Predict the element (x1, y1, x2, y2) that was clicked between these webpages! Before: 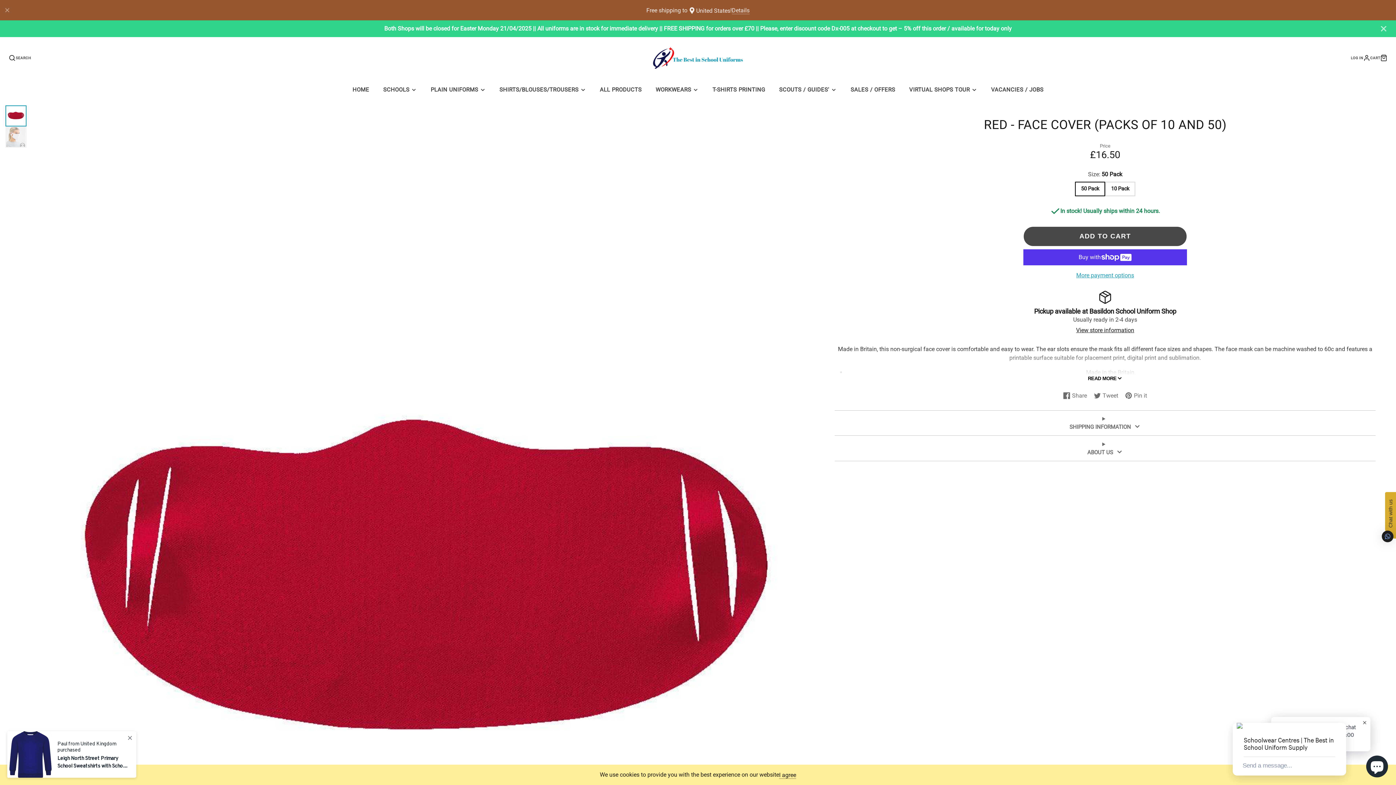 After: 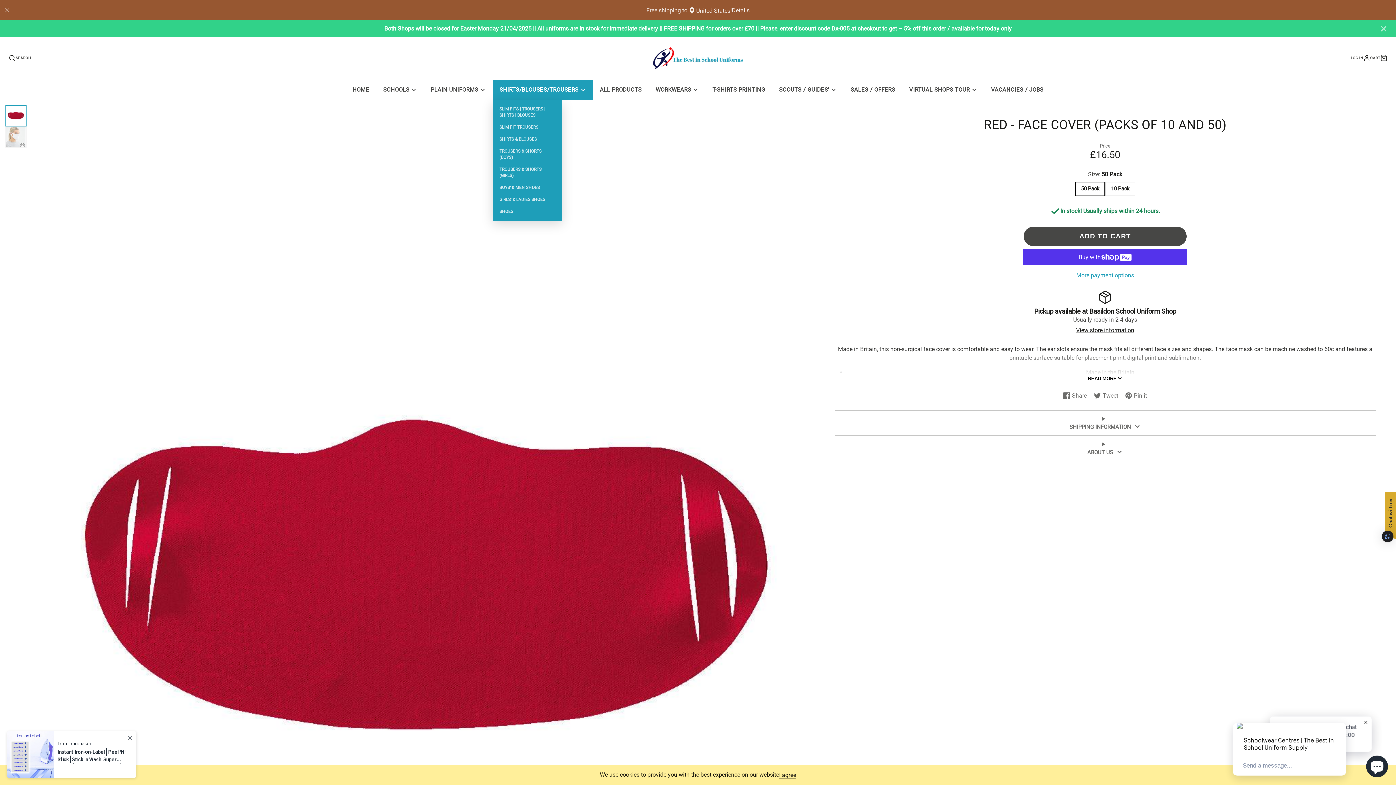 Action: label: SHIRTS/BLOUSES/TROUSERS bbox: (492, 80, 592, 100)